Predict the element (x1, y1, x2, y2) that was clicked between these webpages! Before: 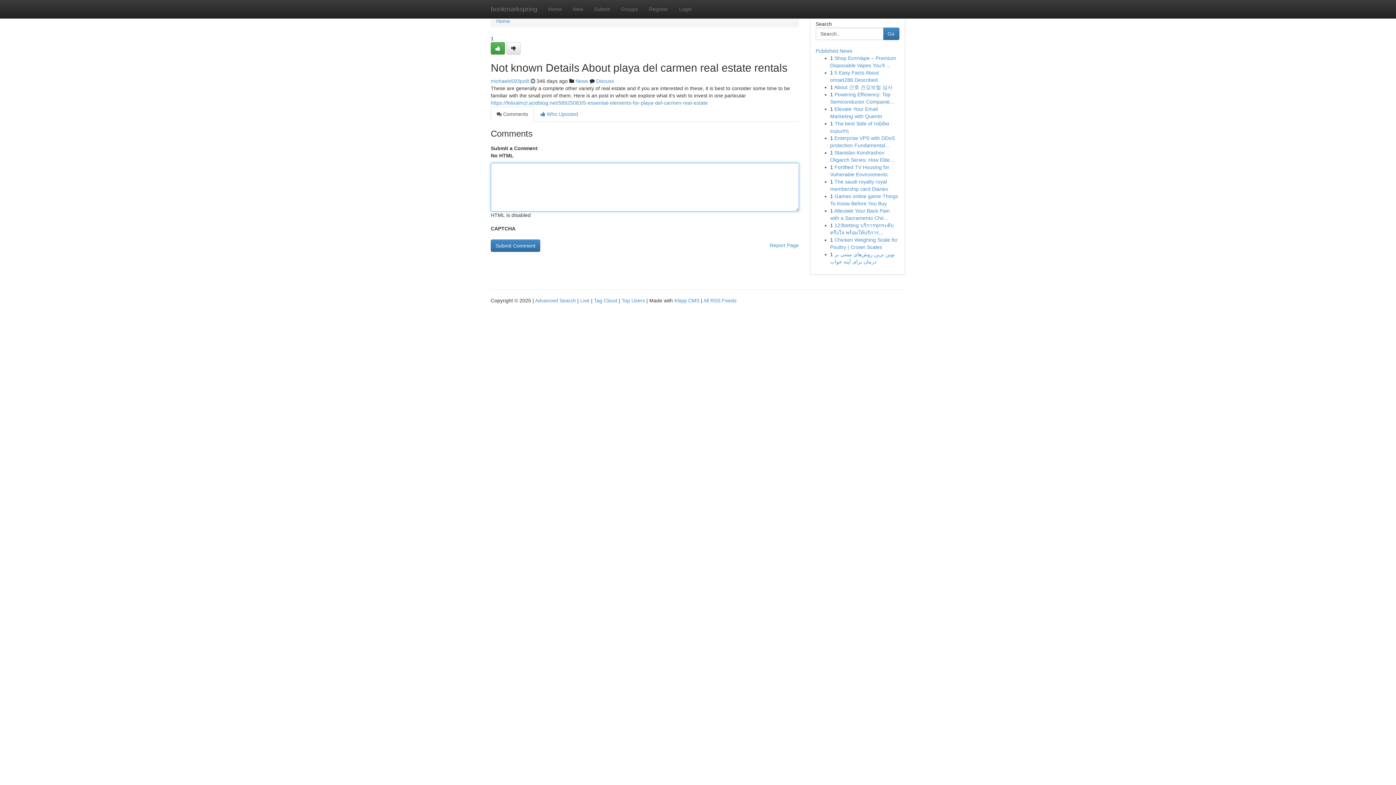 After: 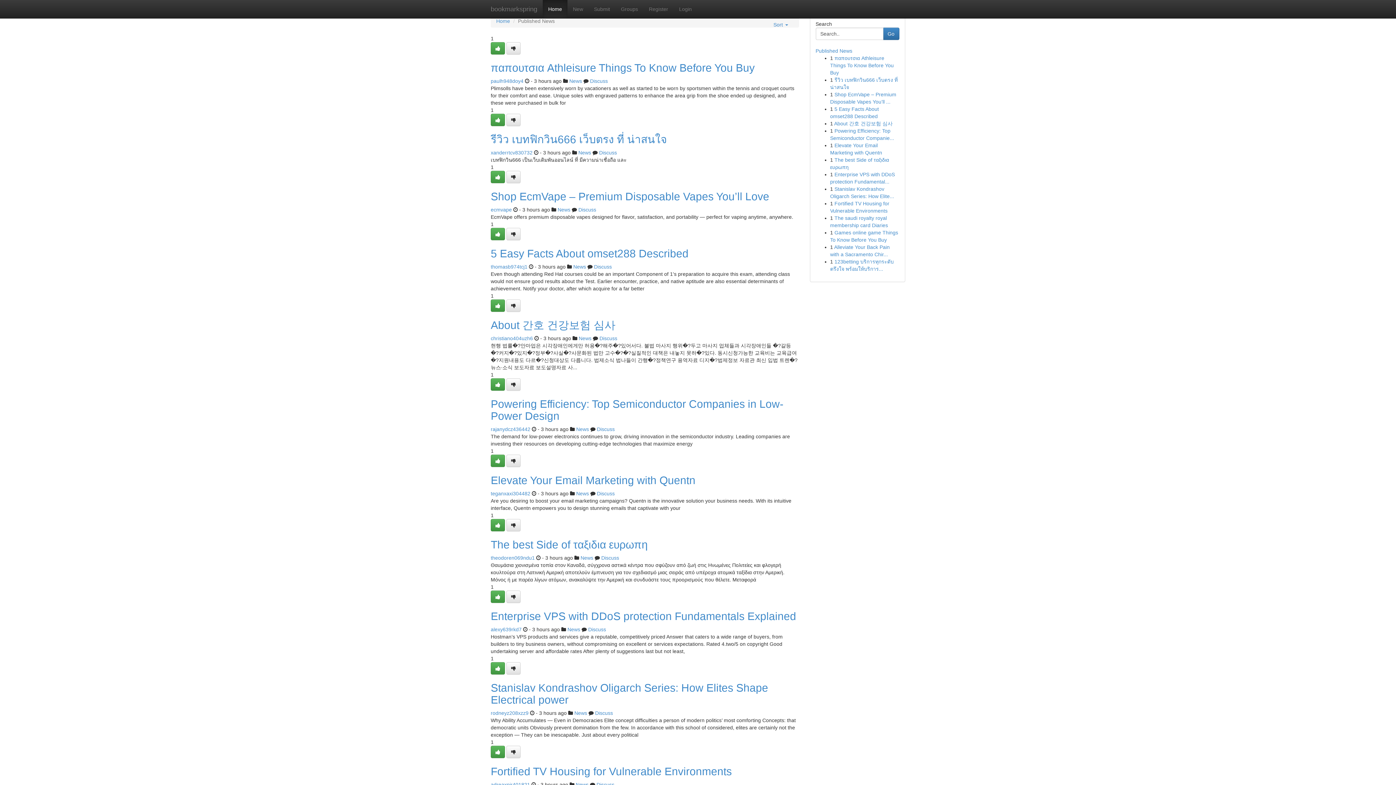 Action: label: Published News bbox: (815, 48, 852, 53)